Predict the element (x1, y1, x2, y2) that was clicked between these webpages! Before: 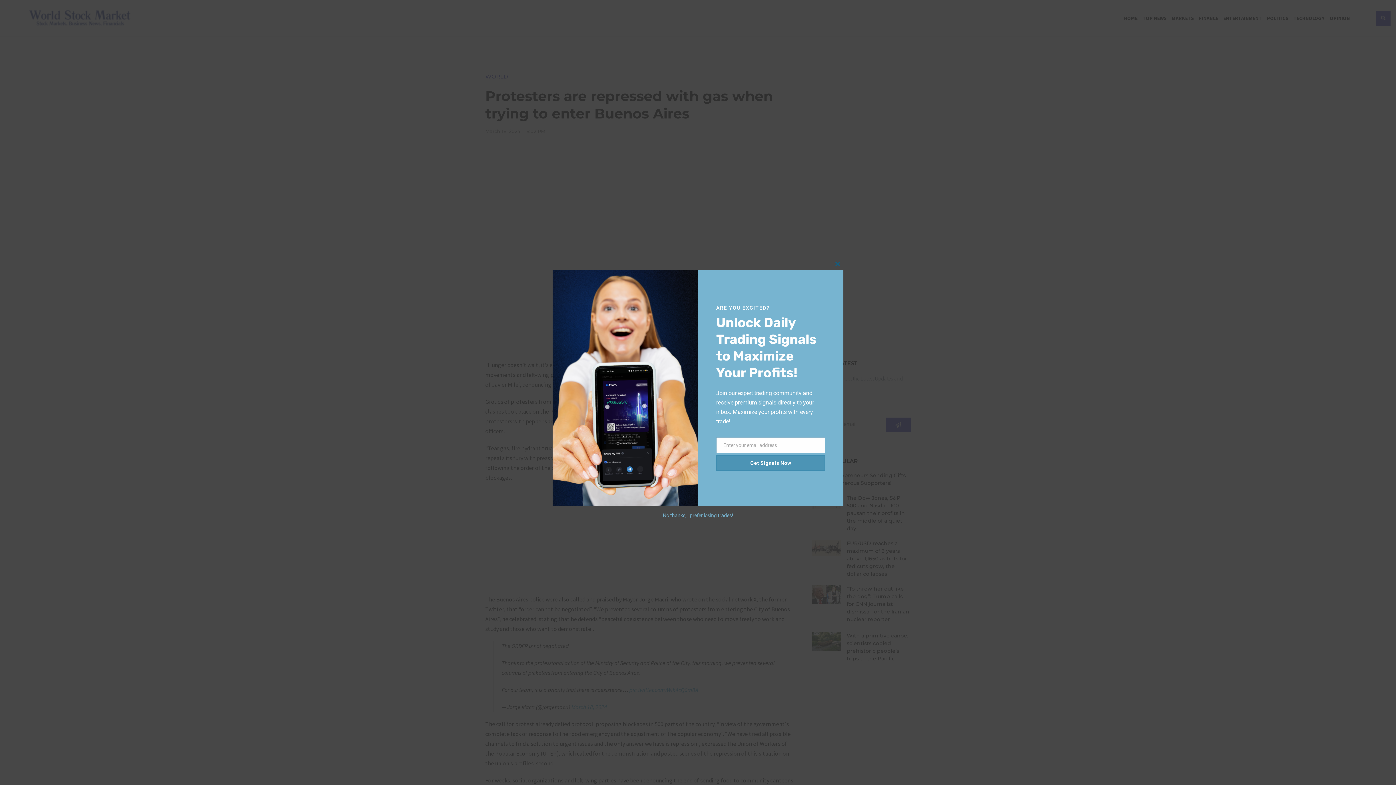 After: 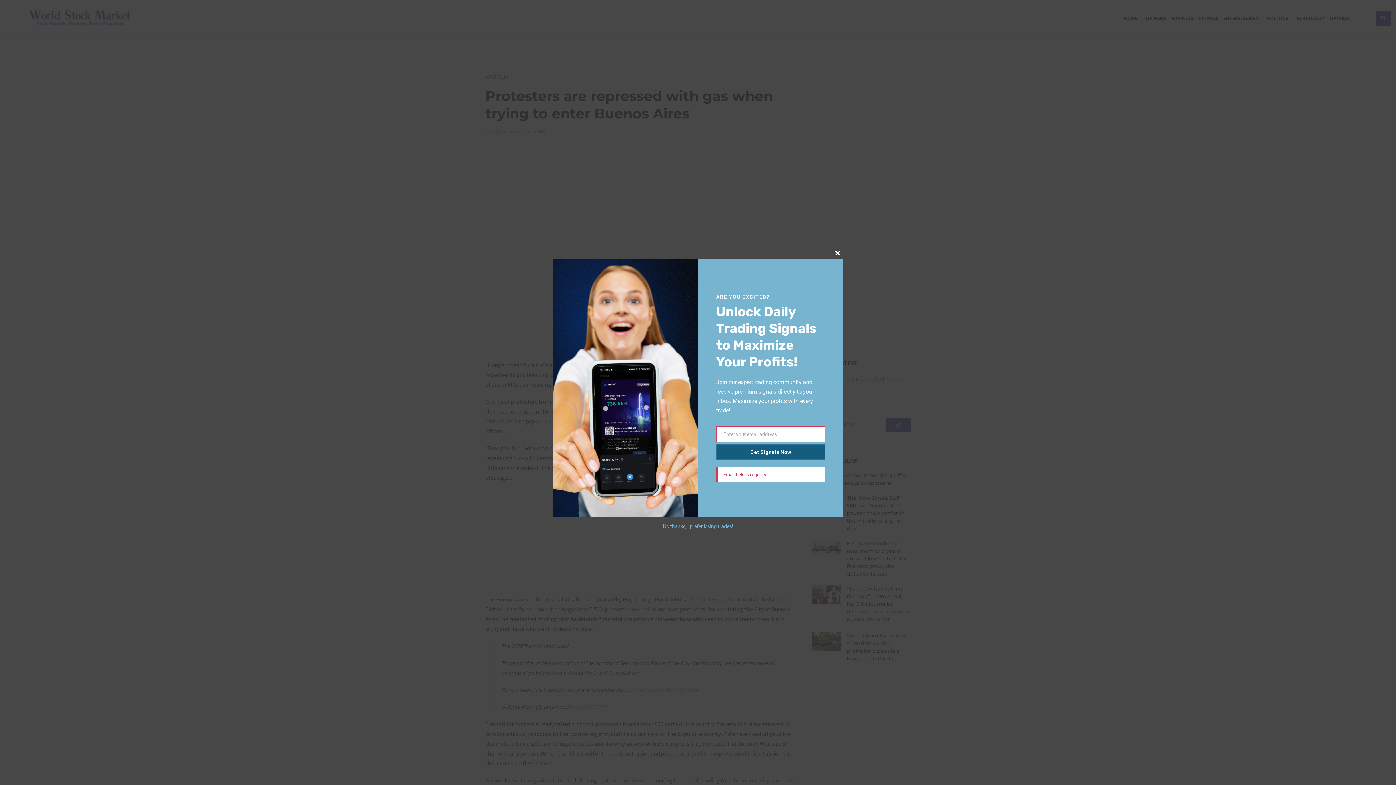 Action: bbox: (716, 450, 825, 466) label: Get Signals Now